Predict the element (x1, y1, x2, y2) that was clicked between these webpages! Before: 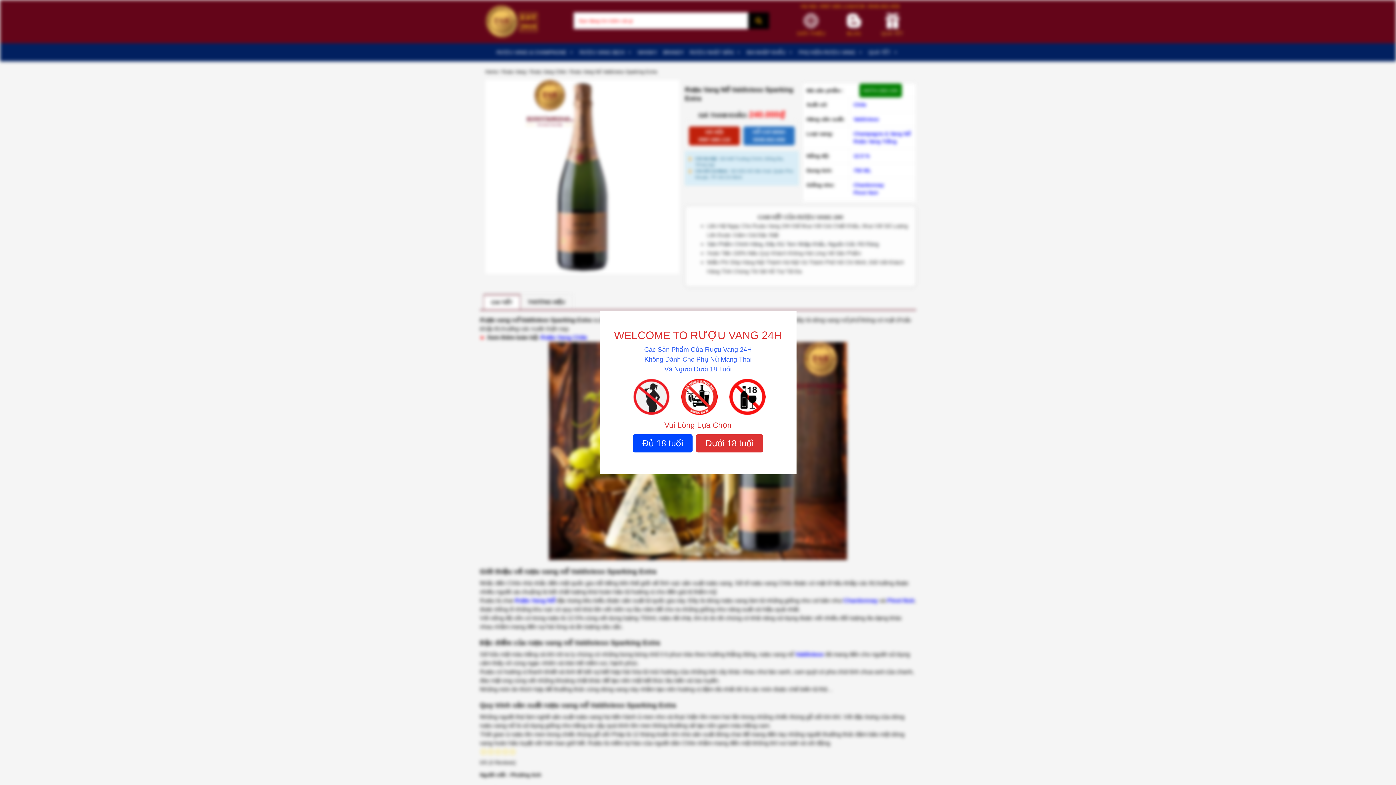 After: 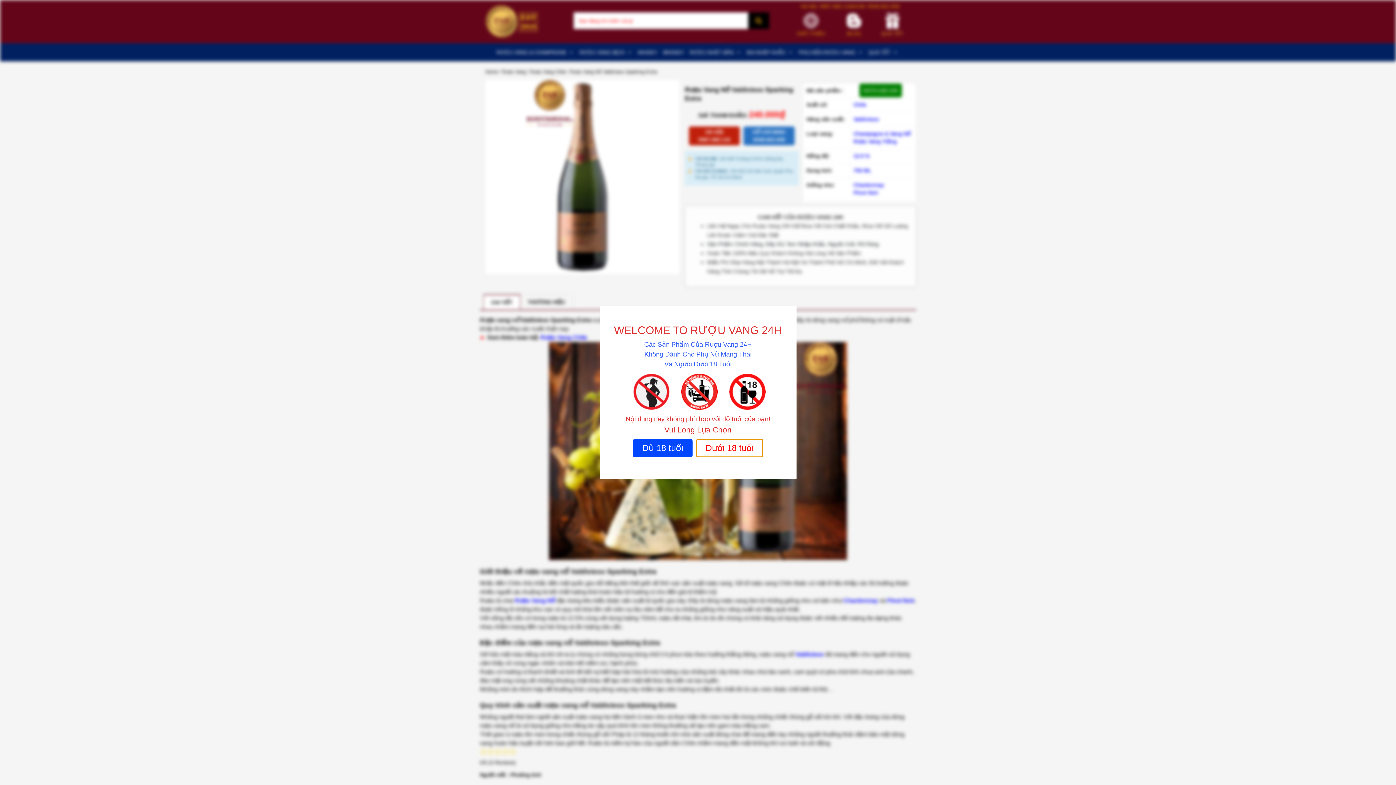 Action: label: Dưới 18 tuổi bbox: (696, 434, 763, 452)